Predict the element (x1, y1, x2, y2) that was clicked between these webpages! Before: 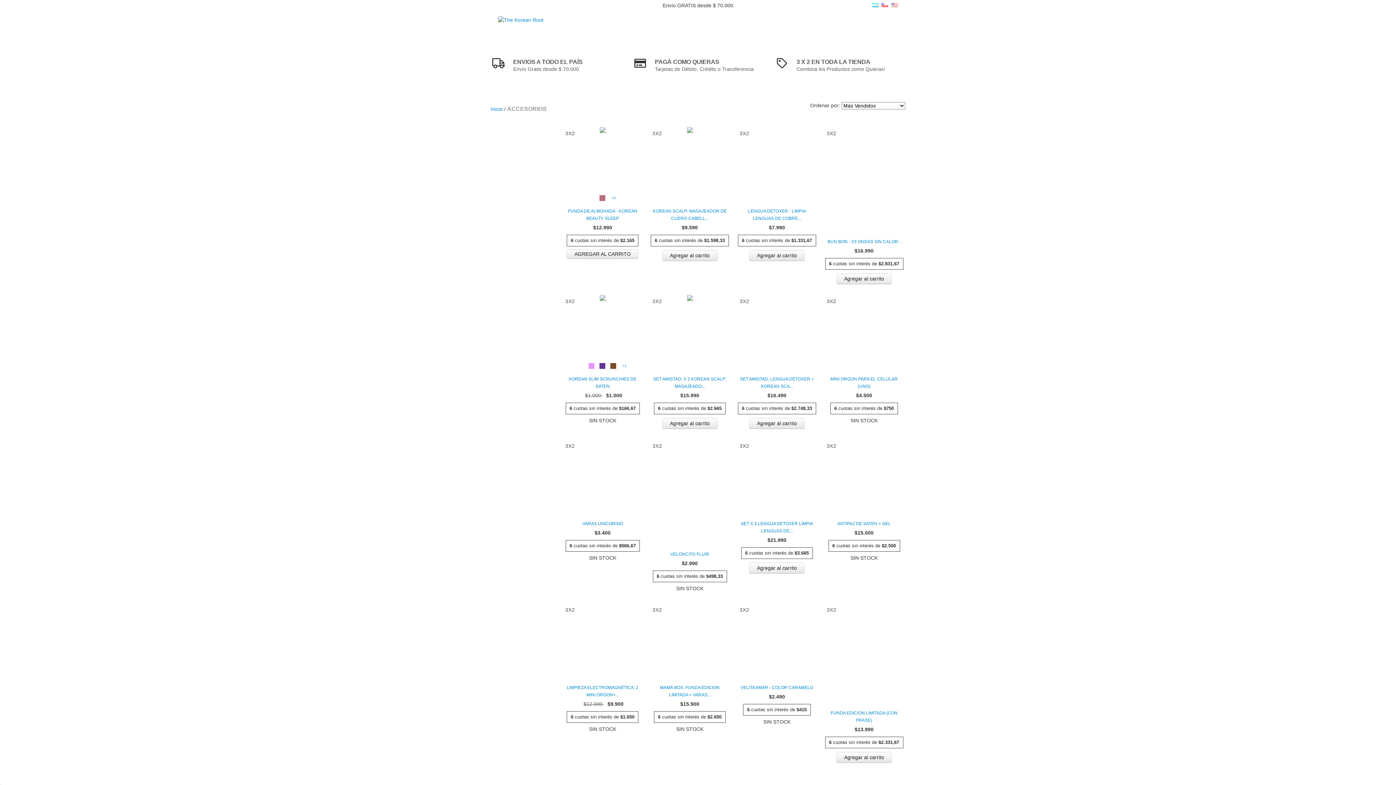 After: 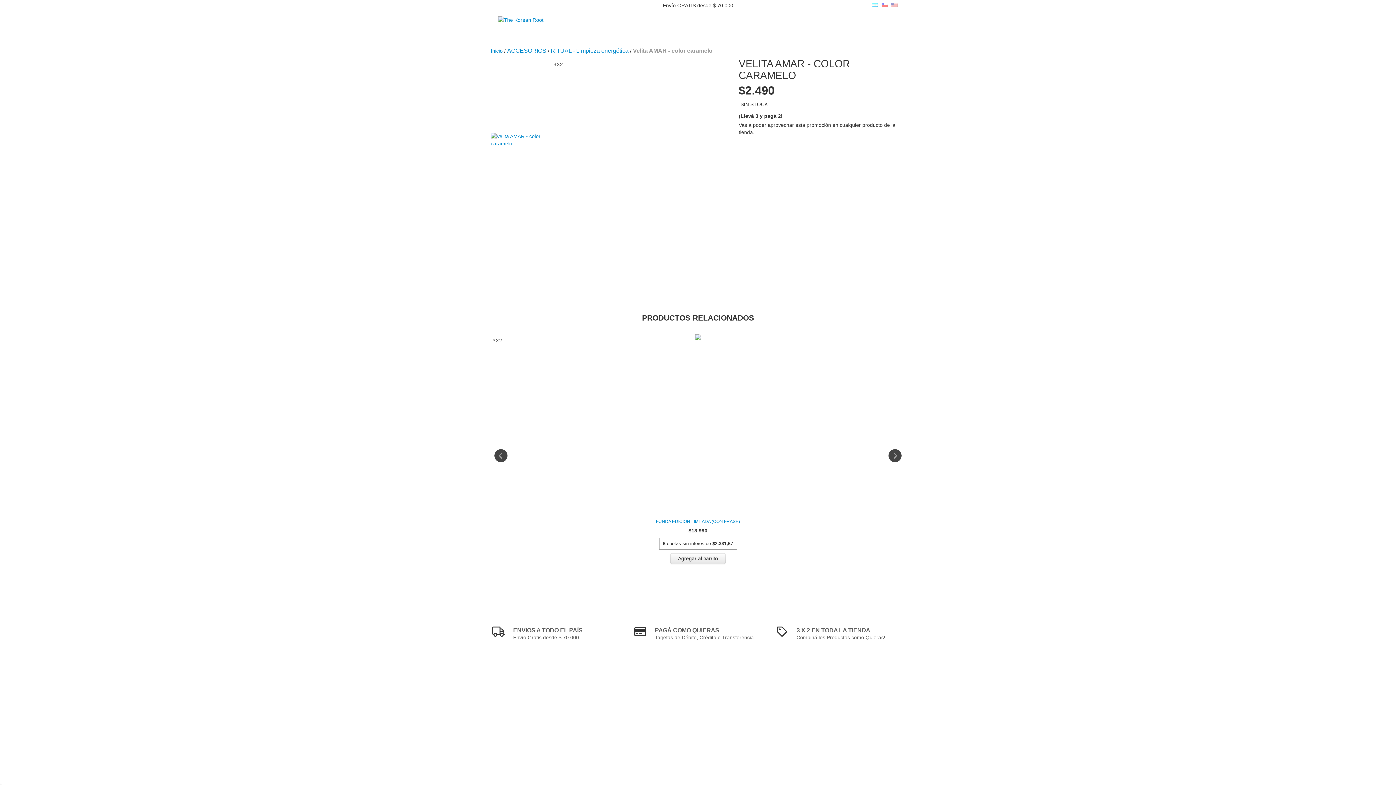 Action: bbox: (739, 684, 814, 691) label: Velita AMAR - color caramelo